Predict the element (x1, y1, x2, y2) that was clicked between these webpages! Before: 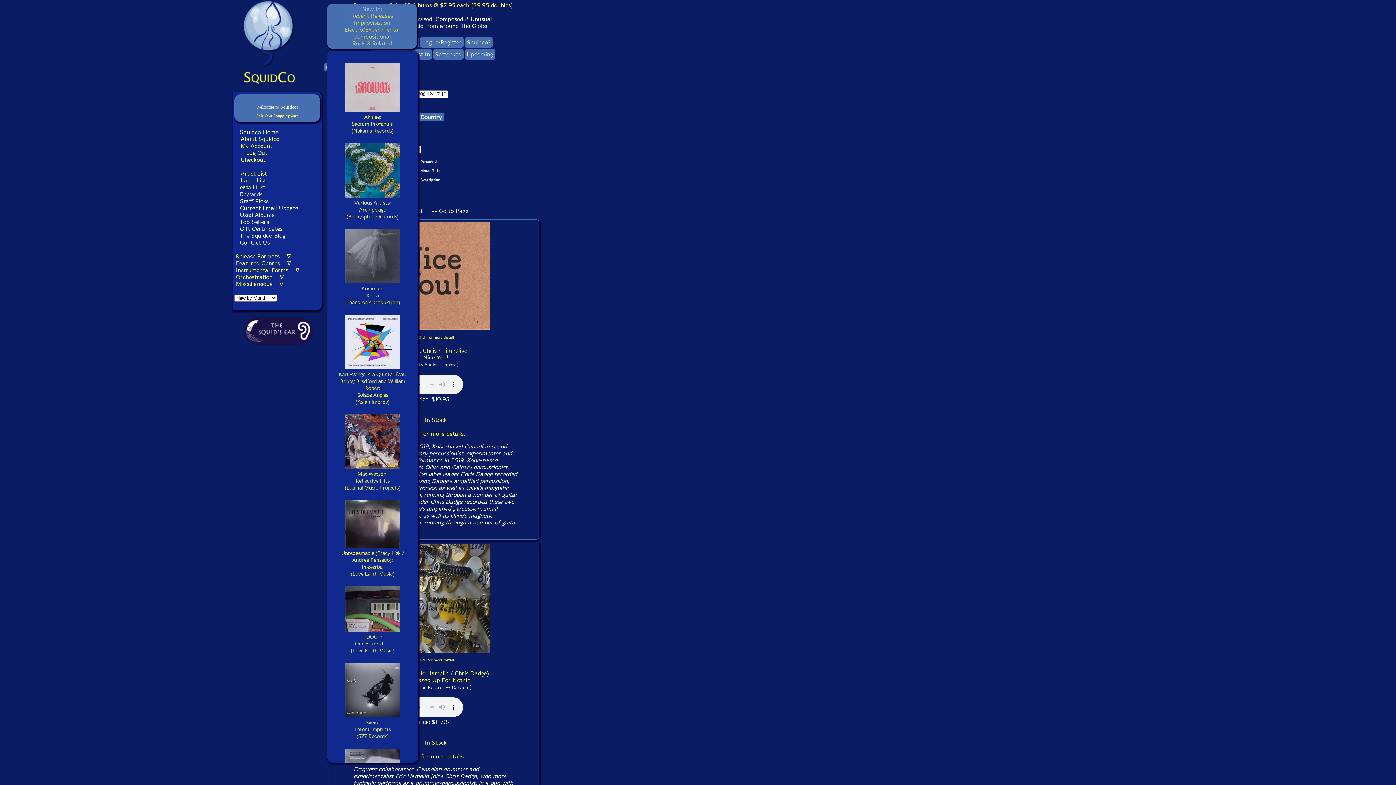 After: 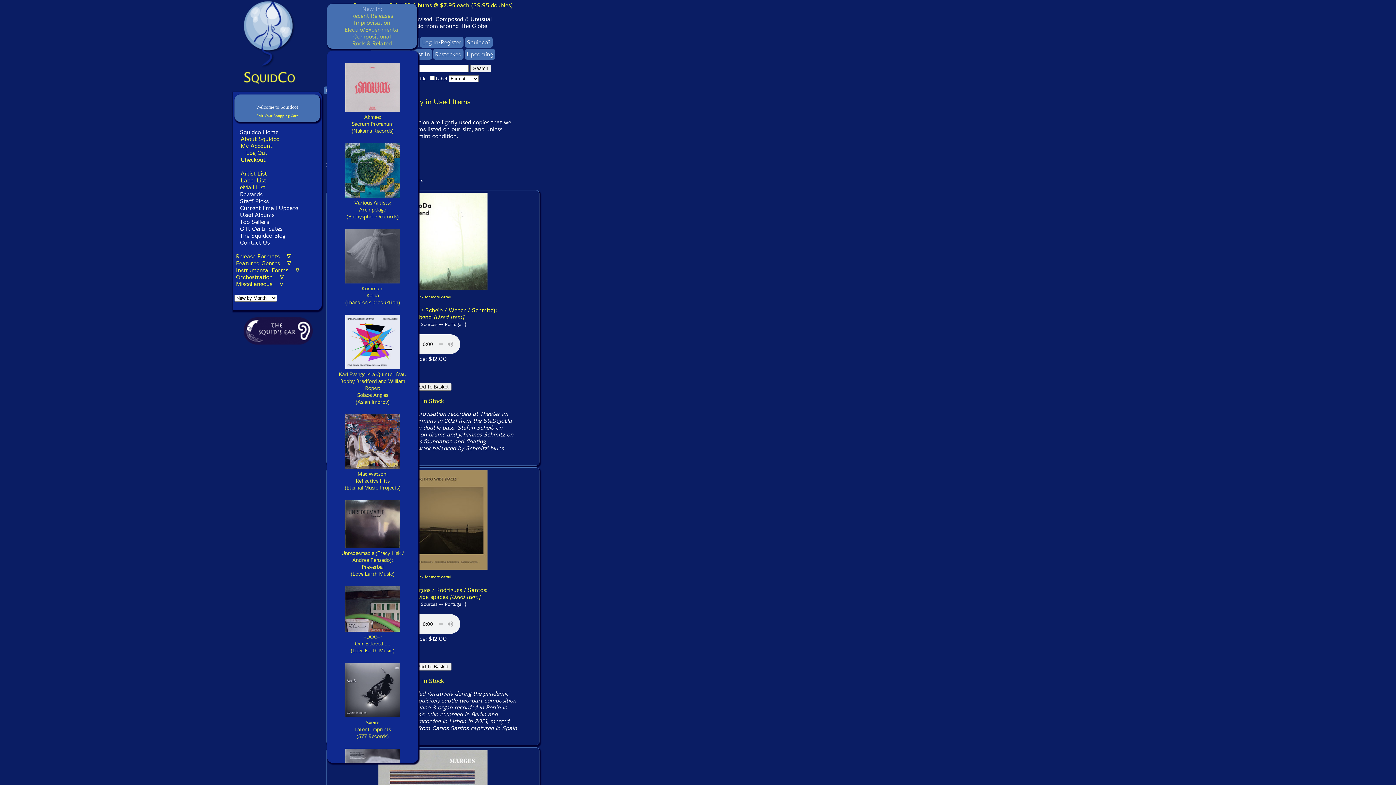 Action: bbox: (240, 211, 274, 218) label: Used Albums